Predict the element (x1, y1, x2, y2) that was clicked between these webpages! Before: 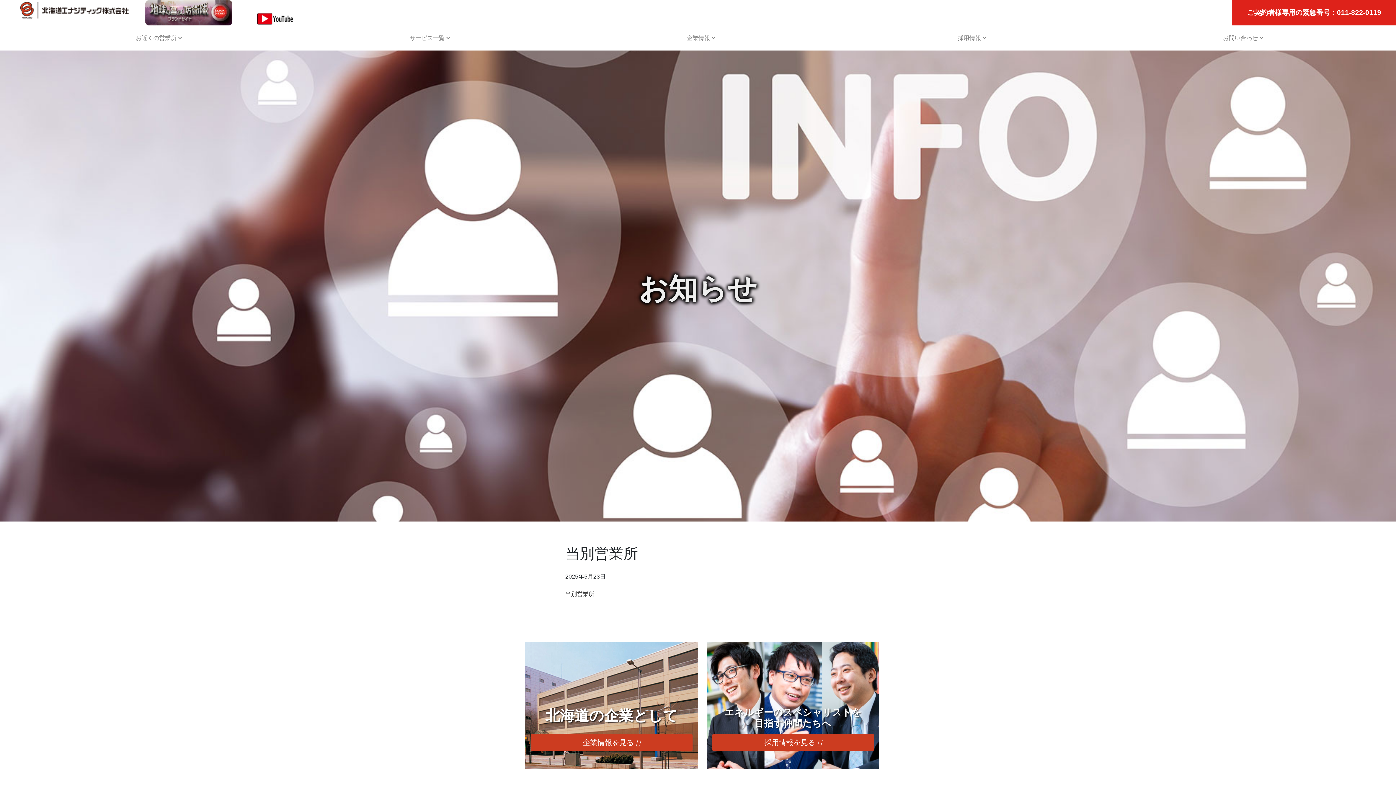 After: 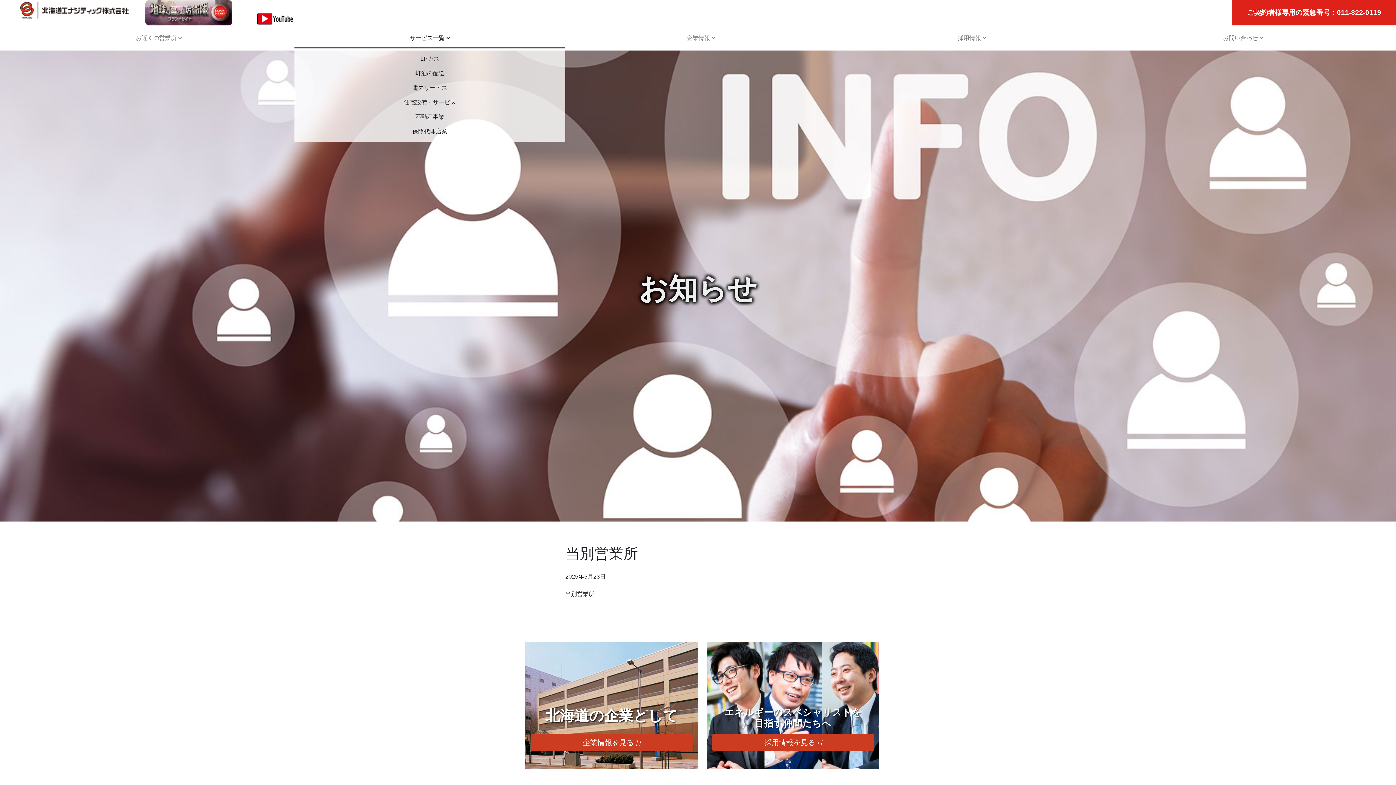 Action: bbox: (294, 29, 565, 47) label: サービス一覧